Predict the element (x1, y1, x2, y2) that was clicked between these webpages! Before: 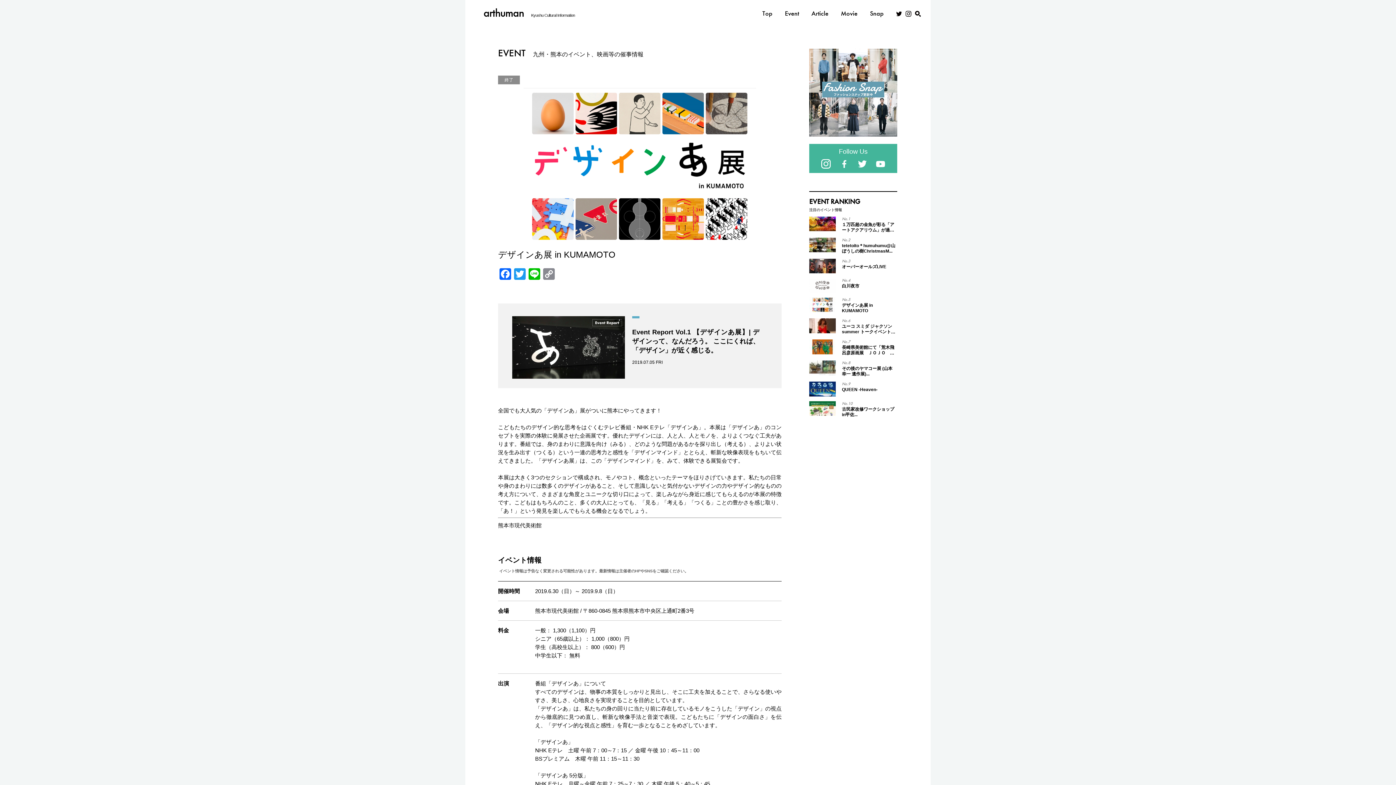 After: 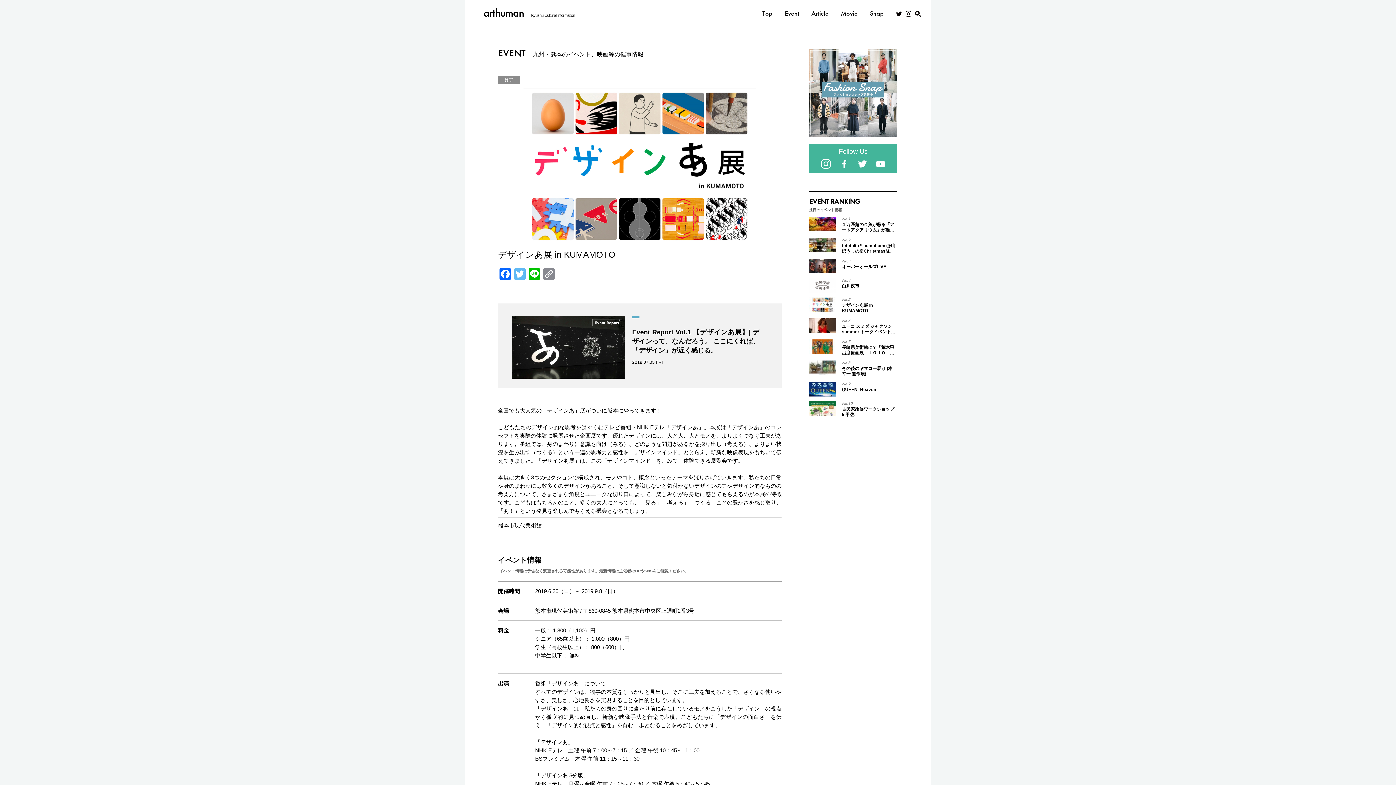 Action: bbox: (512, 268, 527, 281) label: Twitter